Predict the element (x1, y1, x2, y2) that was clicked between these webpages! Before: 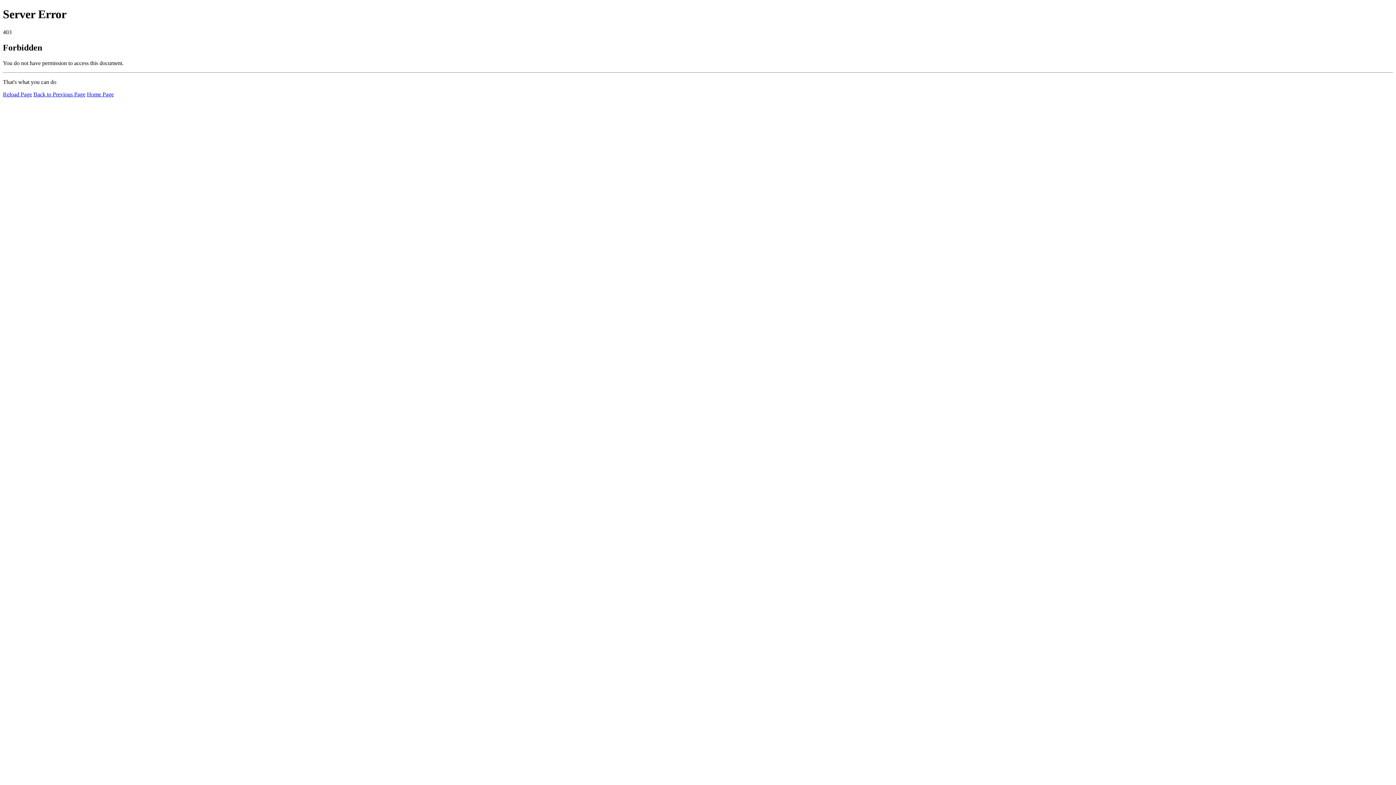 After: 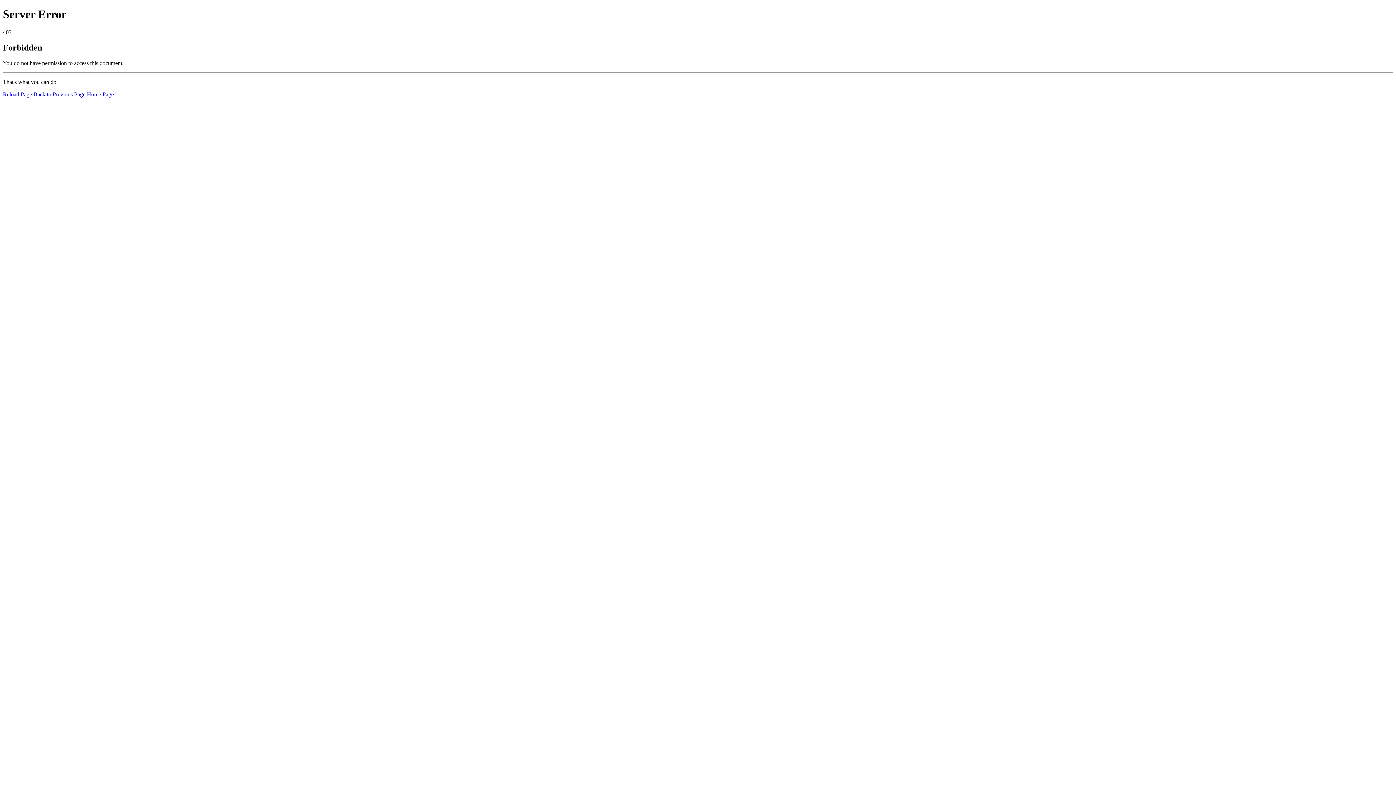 Action: bbox: (86, 91, 113, 97) label: Home Page